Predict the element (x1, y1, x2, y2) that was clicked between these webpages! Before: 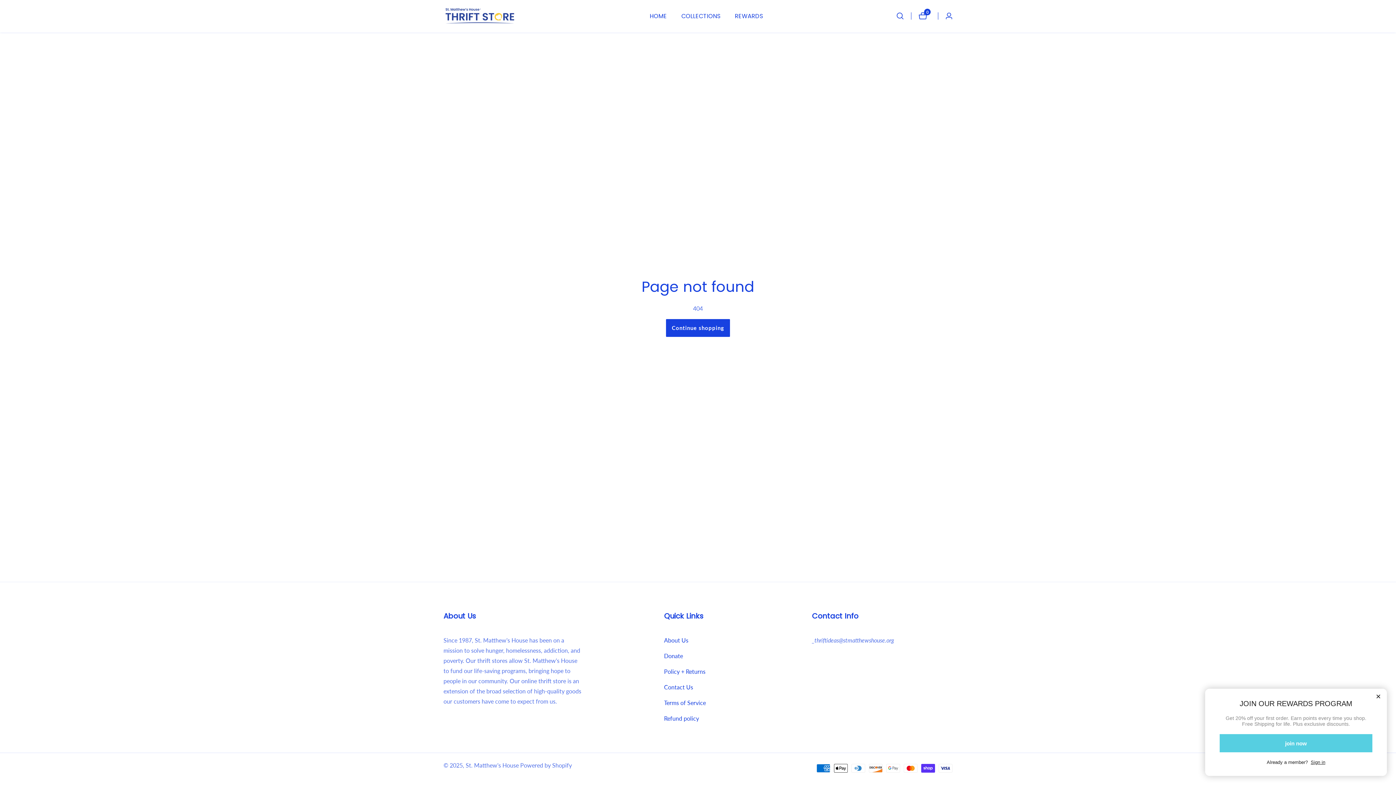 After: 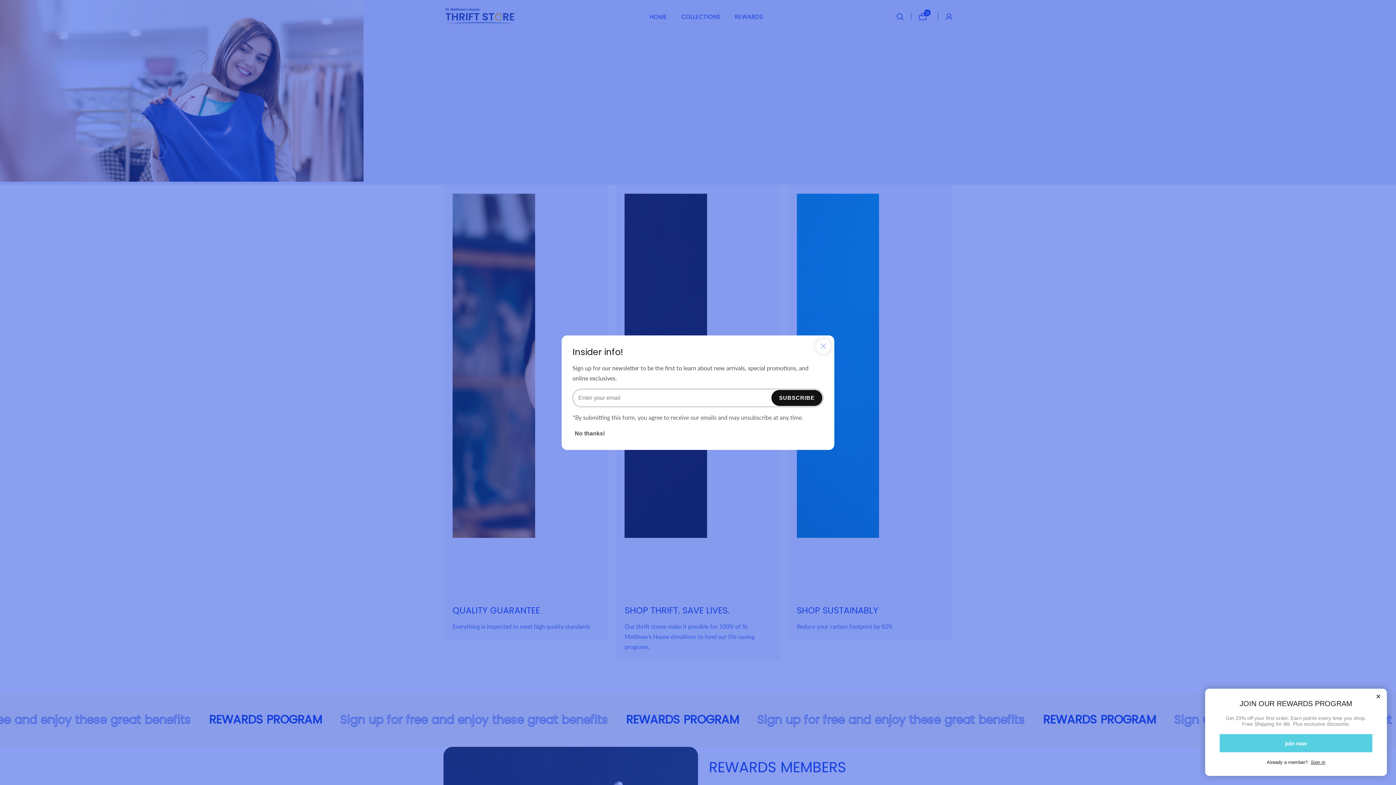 Action: label: HOME bbox: (649, 1, 667, 30)